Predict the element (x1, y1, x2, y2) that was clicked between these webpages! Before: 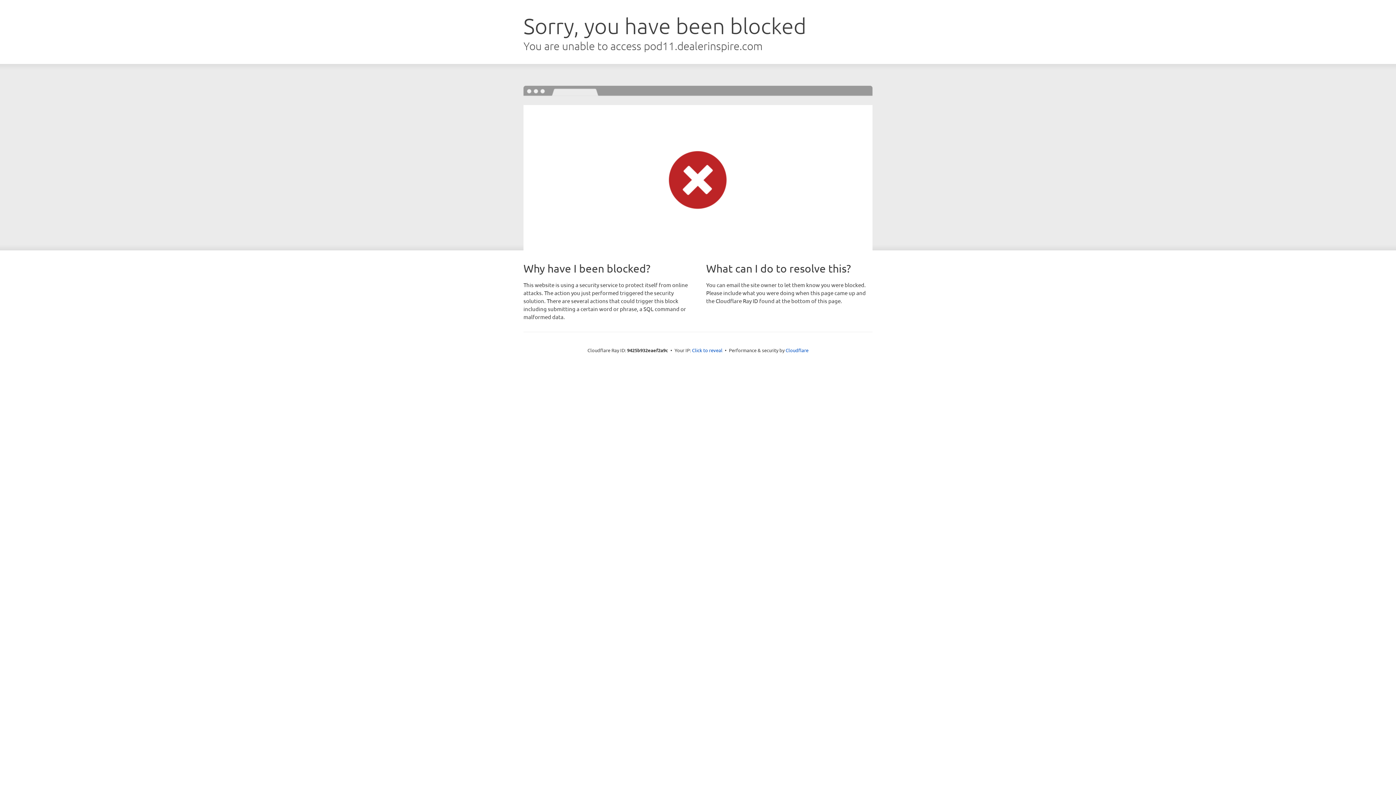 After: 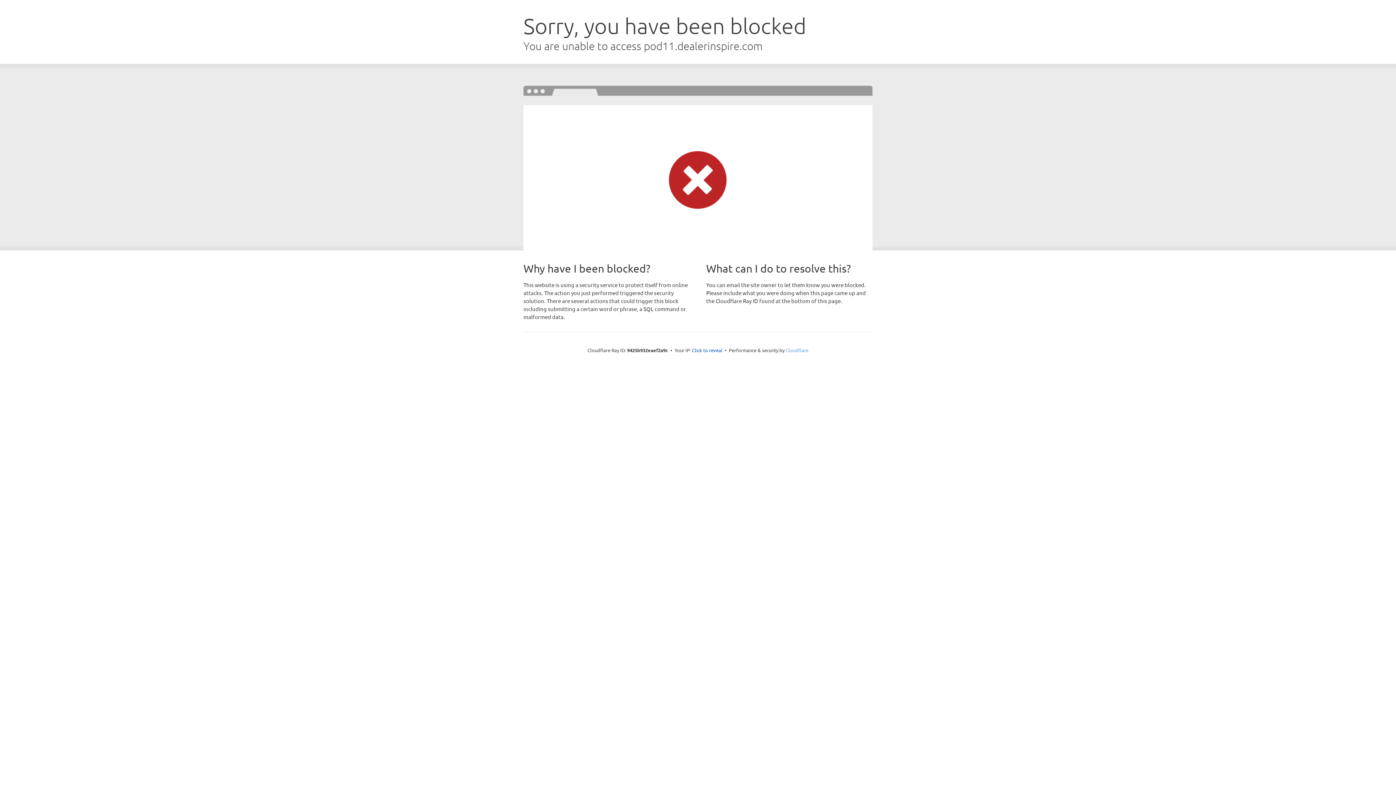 Action: bbox: (785, 347, 808, 353) label: Cloudflare